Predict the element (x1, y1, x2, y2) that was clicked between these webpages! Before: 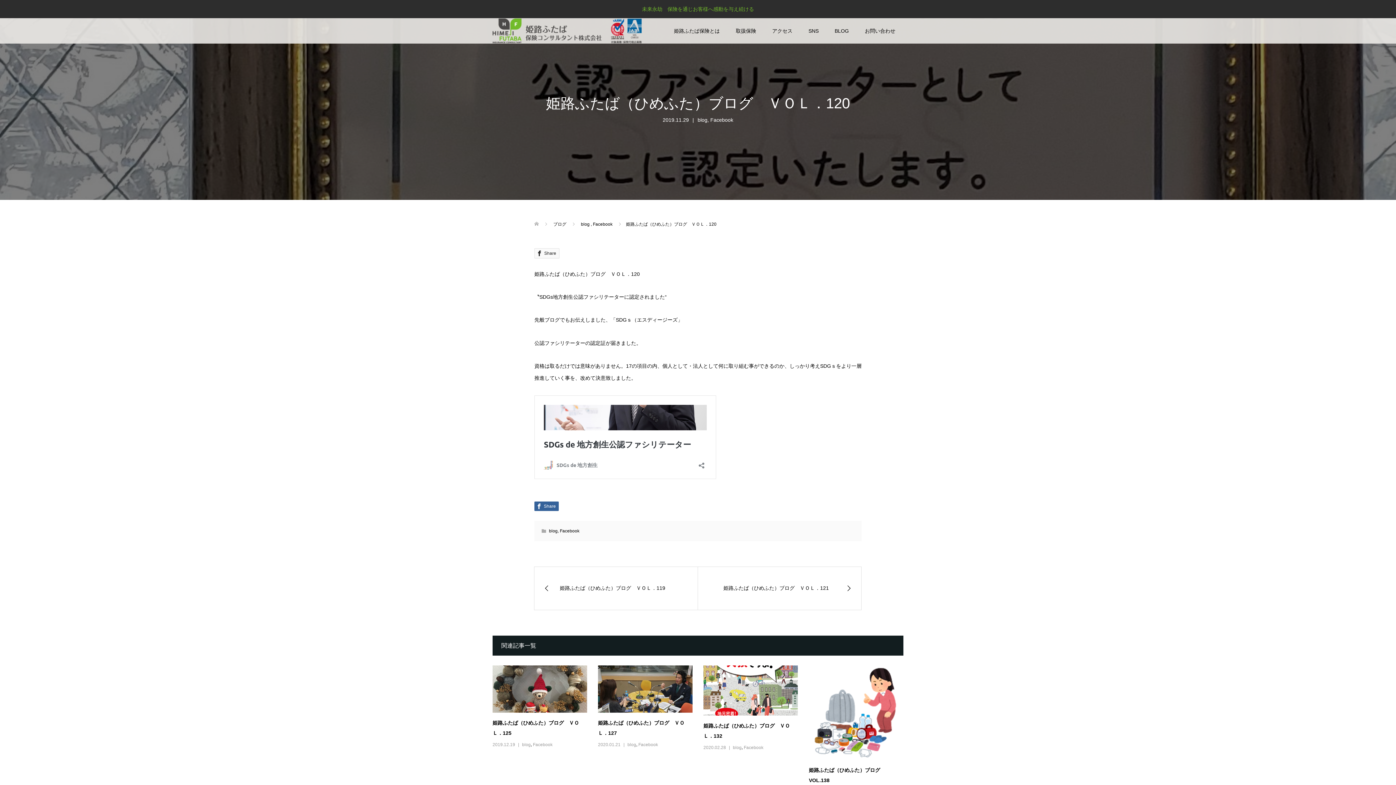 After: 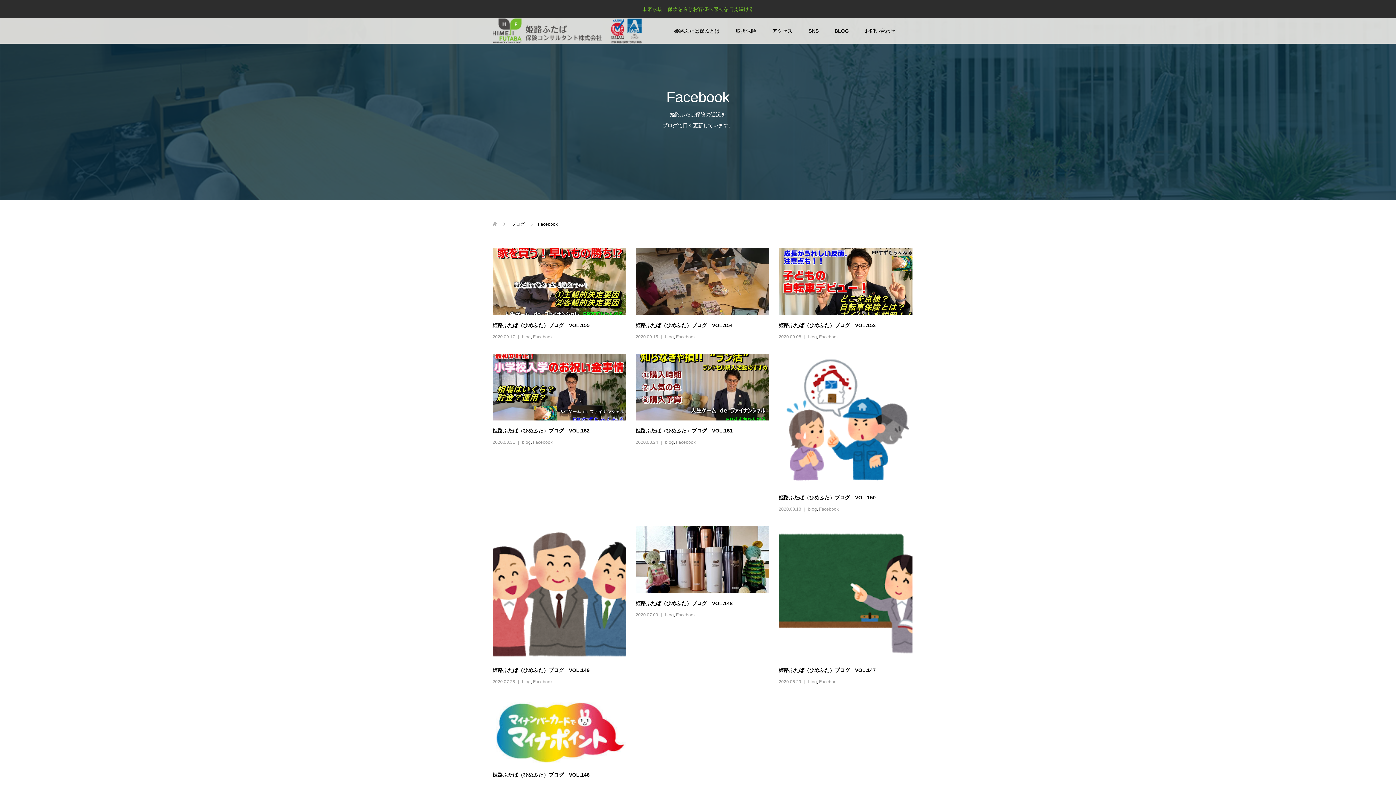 Action: bbox: (533, 742, 552, 747) label: Facebook